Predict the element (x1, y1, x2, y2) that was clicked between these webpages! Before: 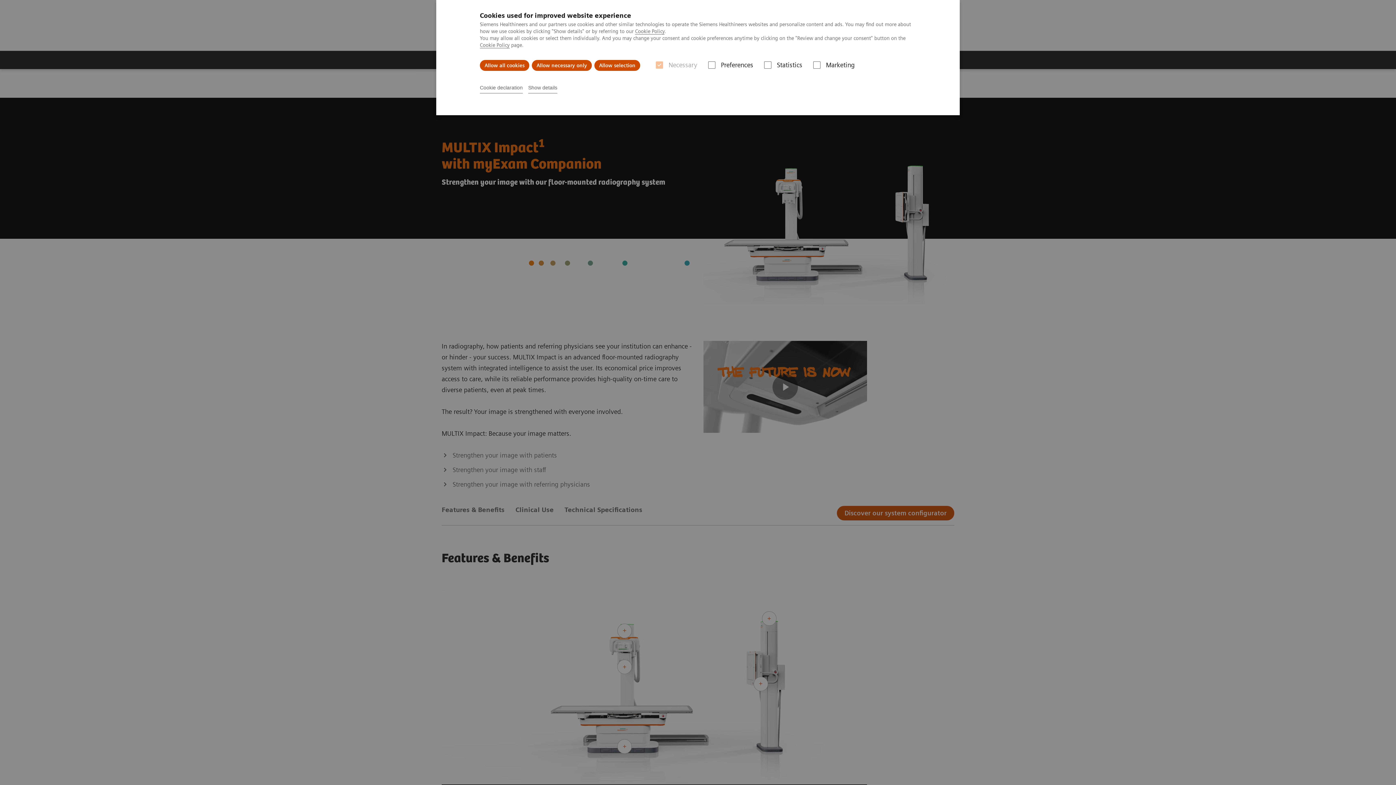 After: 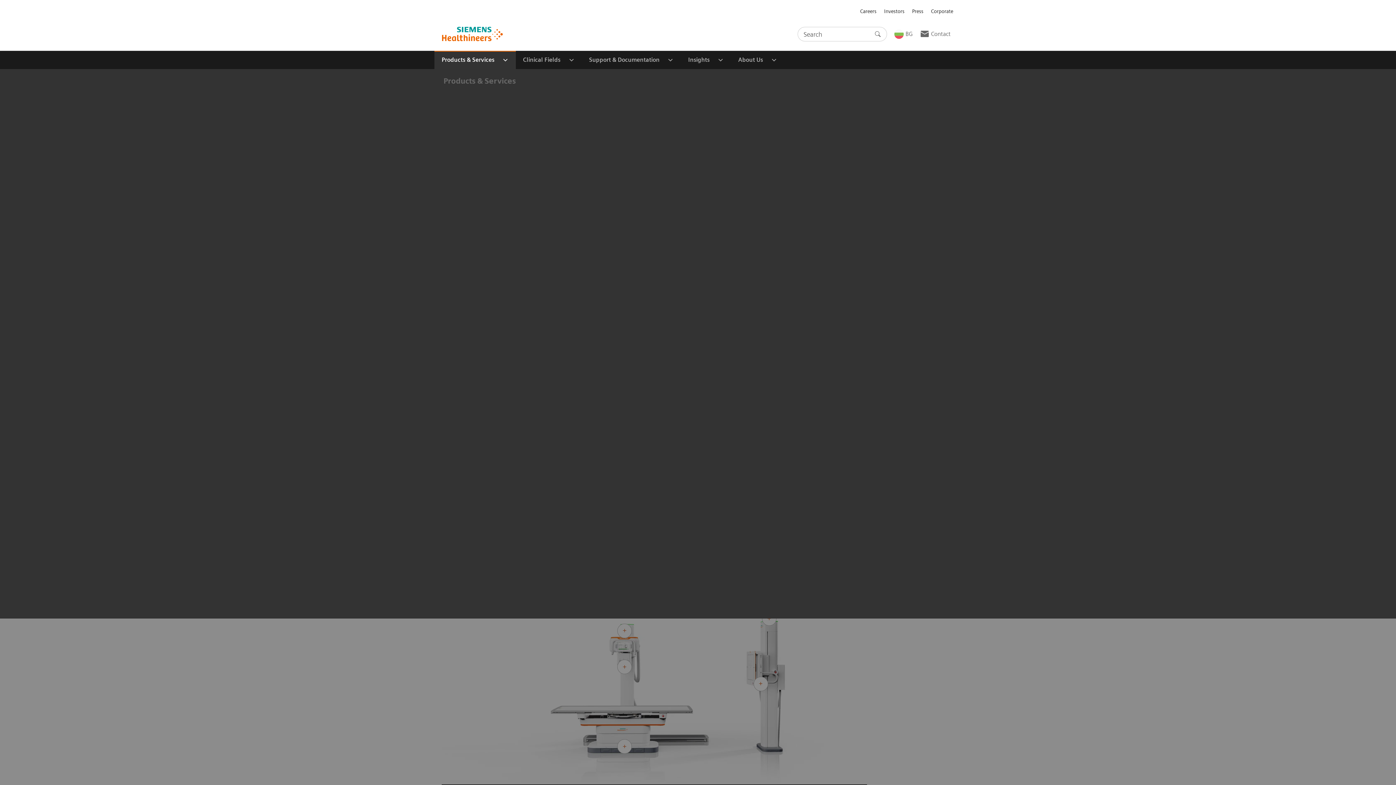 Action: bbox: (480, 60, 529, 70) label: Allow all cookies